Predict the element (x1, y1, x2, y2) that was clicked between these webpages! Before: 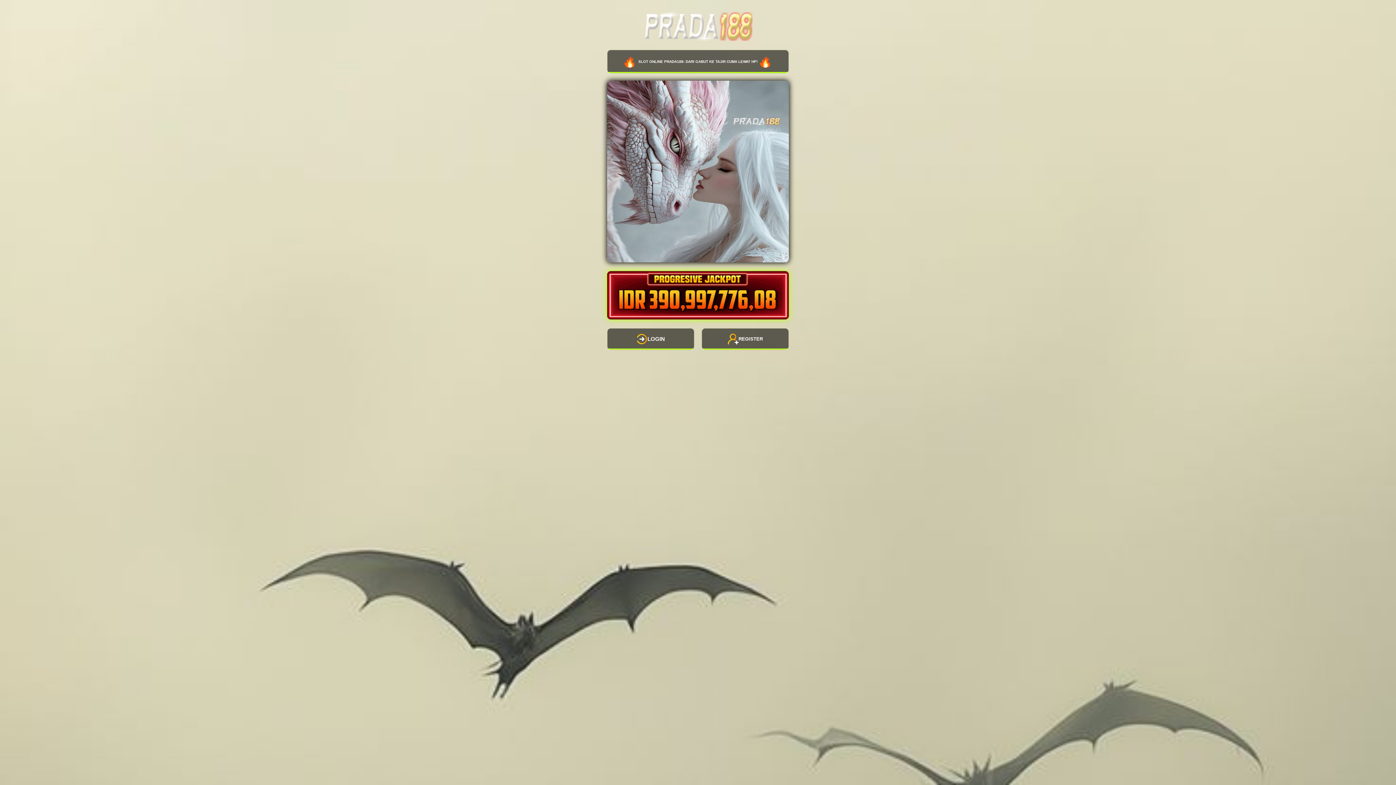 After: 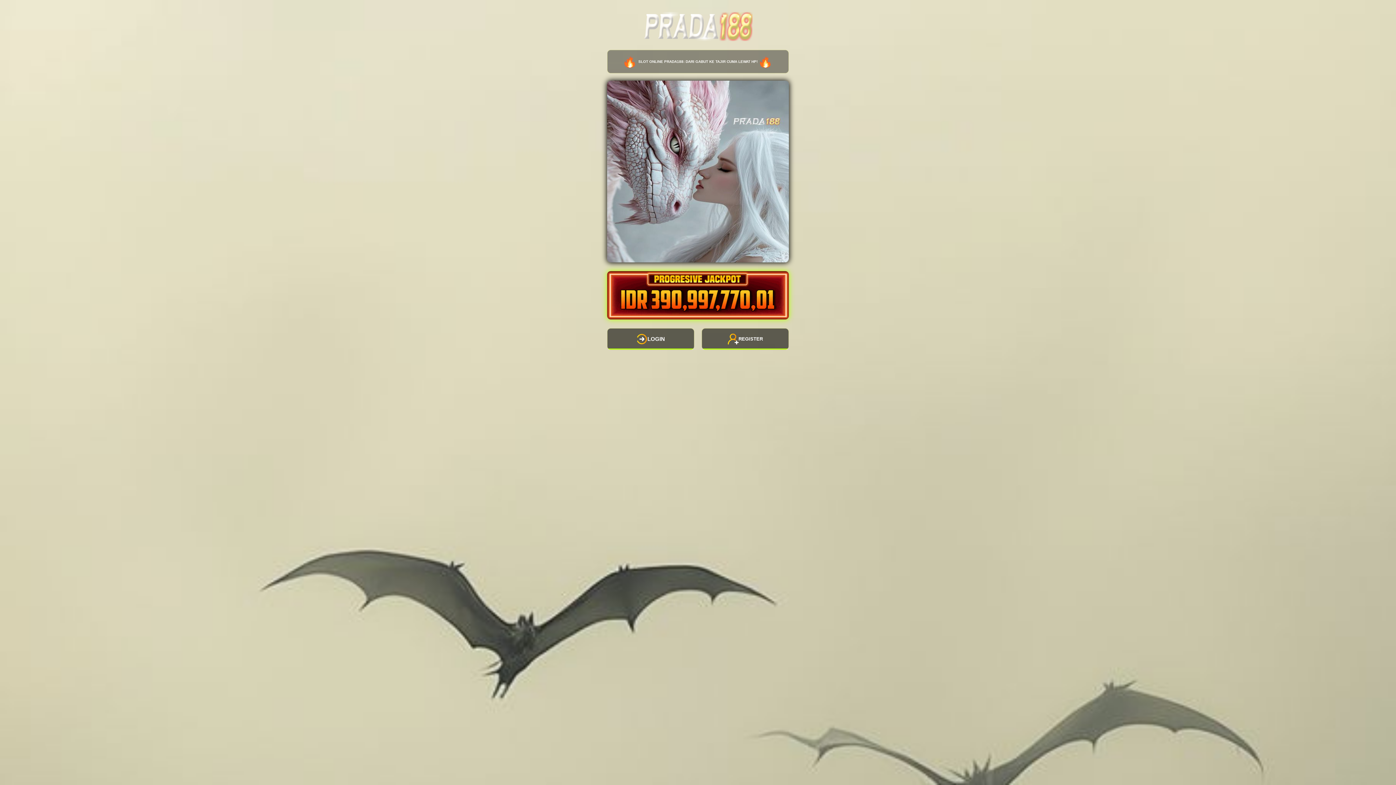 Action: label: SLOT ONLINE PRADA188: DARI GABUT KE TAJIR CUMA LEWAT HP! bbox: (607, 49, 789, 73)